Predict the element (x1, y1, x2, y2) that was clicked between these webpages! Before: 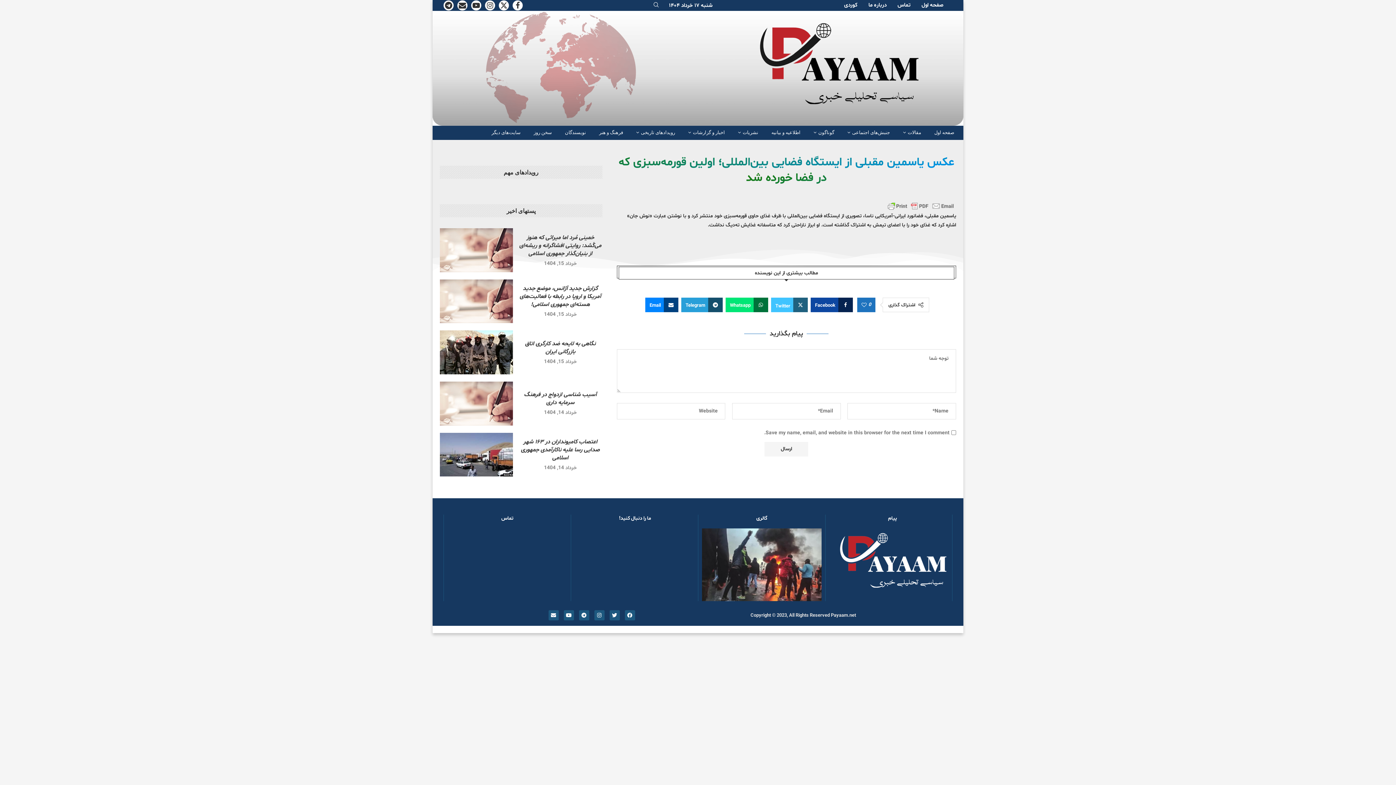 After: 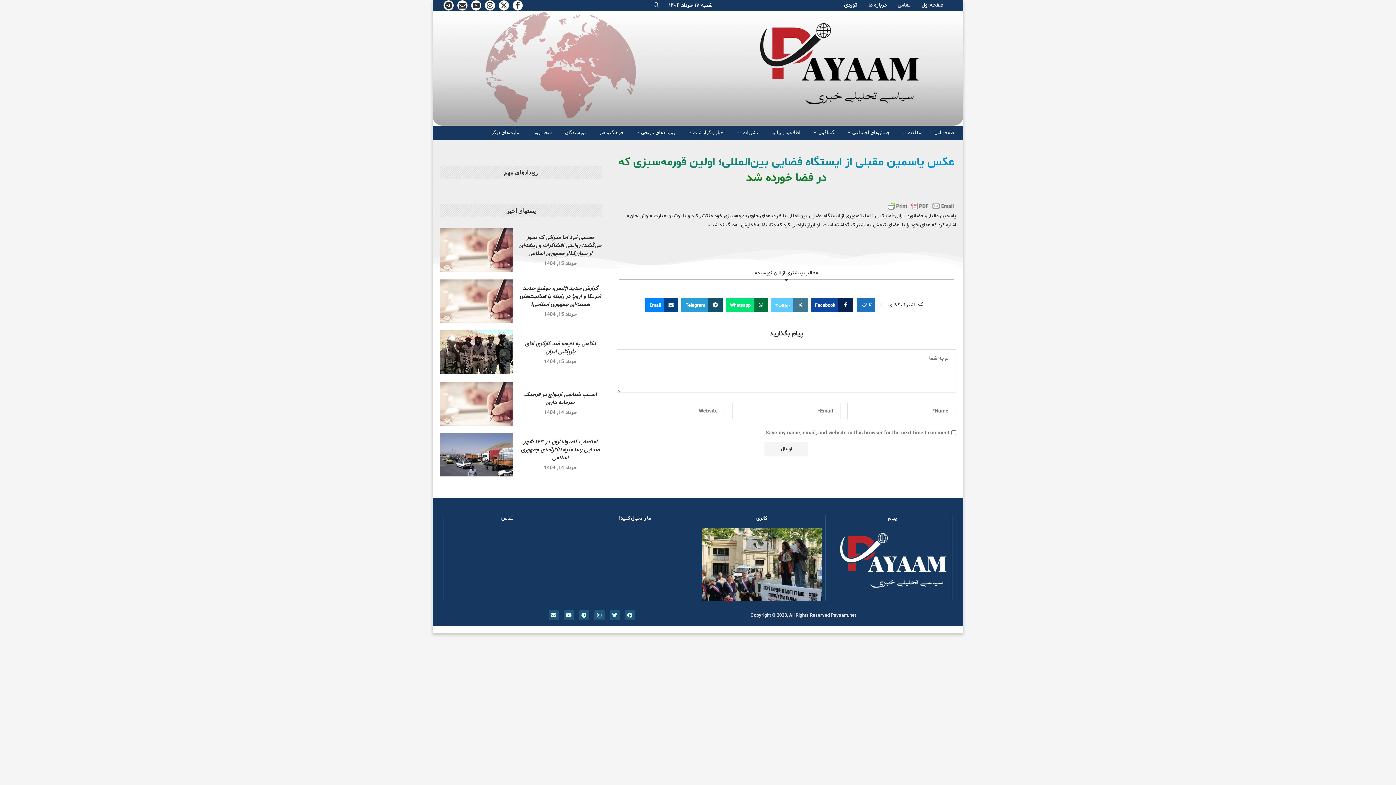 Action: bbox: (771, 297, 807, 312) label: Share on Twitter